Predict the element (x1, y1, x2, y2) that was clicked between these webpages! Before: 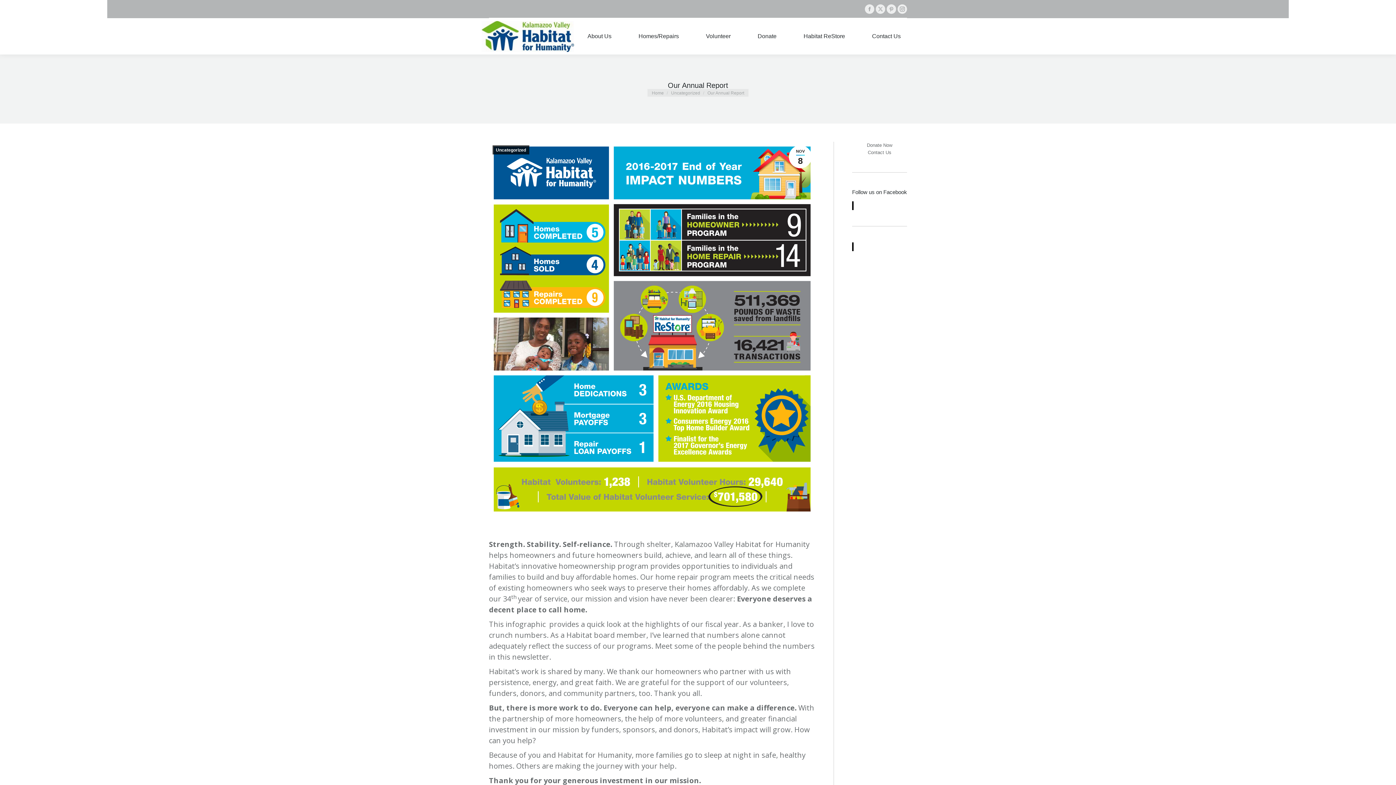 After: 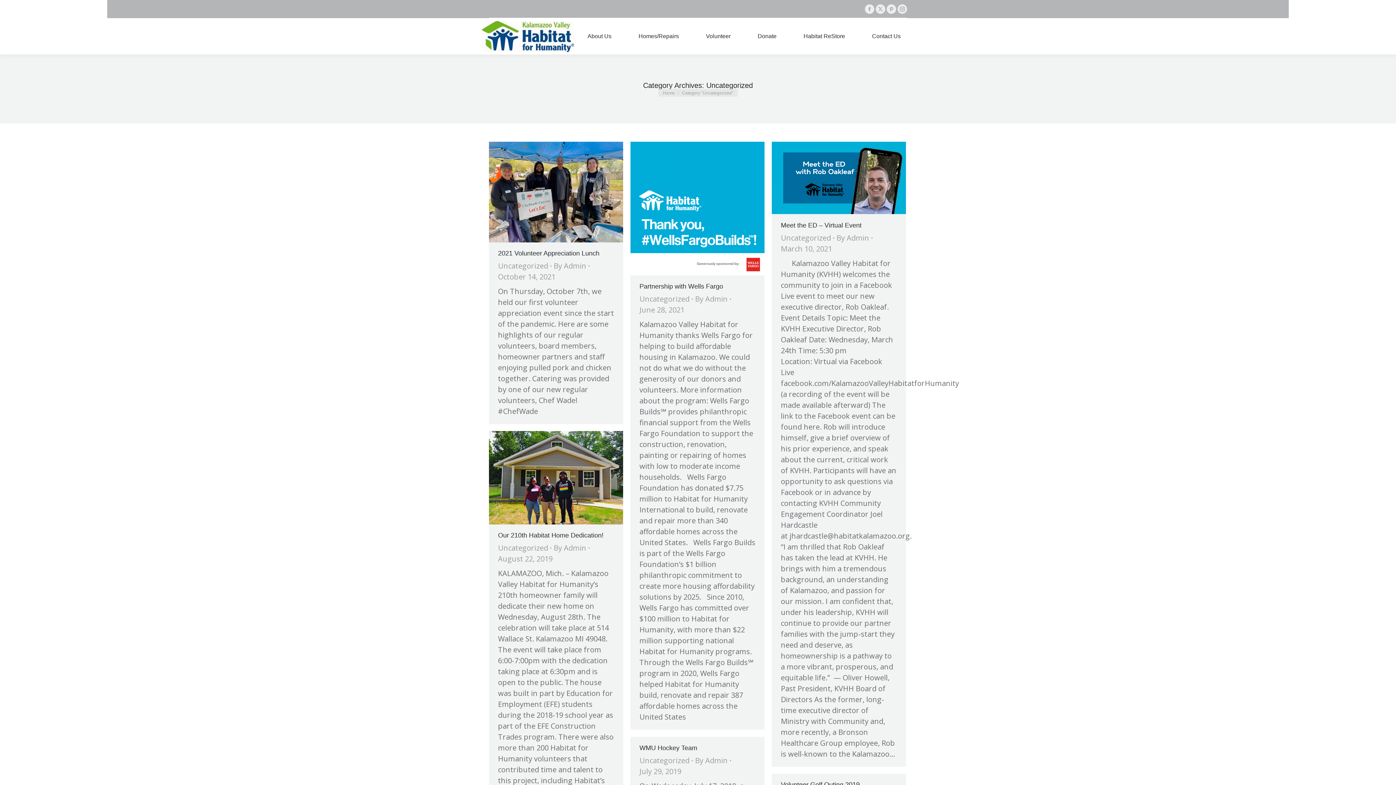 Action: bbox: (671, 90, 700, 95) label: Uncategorized